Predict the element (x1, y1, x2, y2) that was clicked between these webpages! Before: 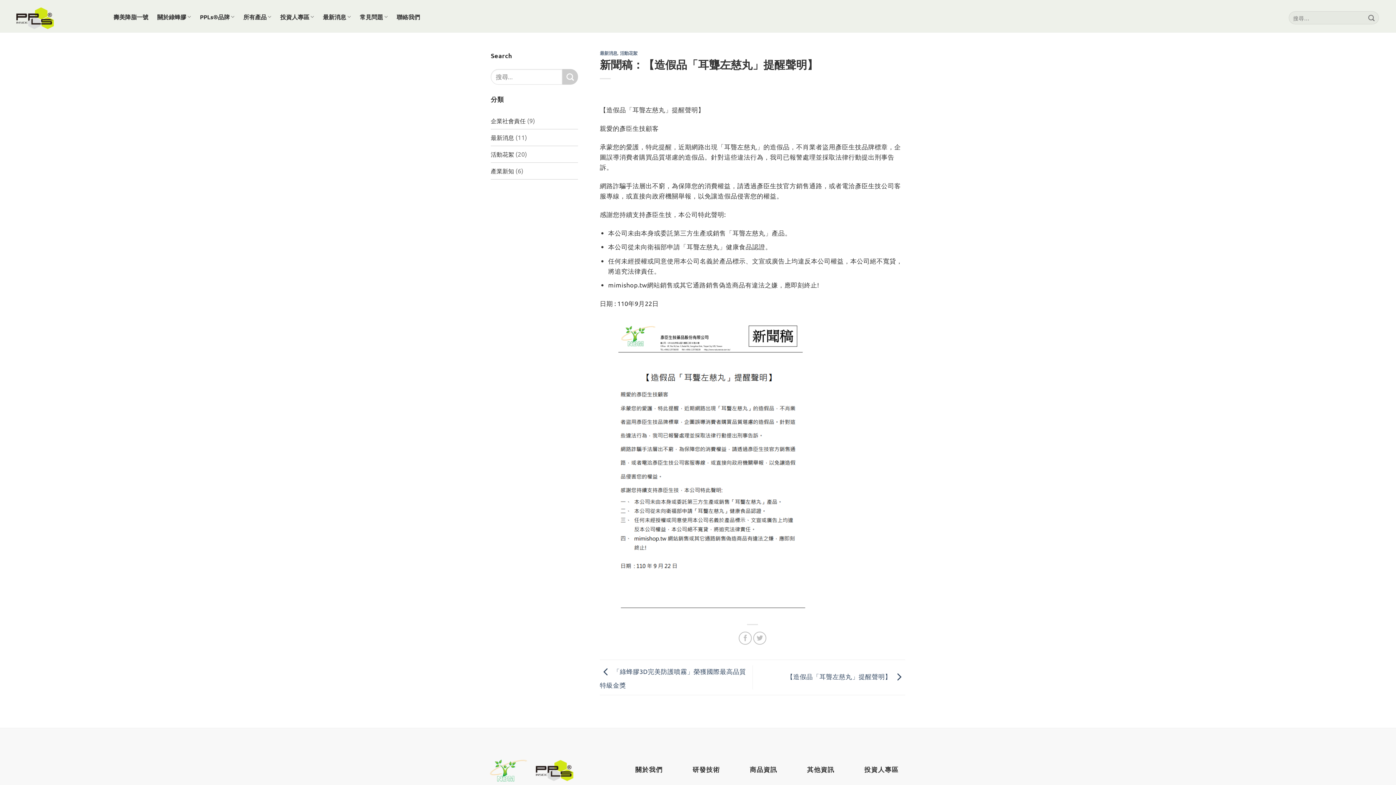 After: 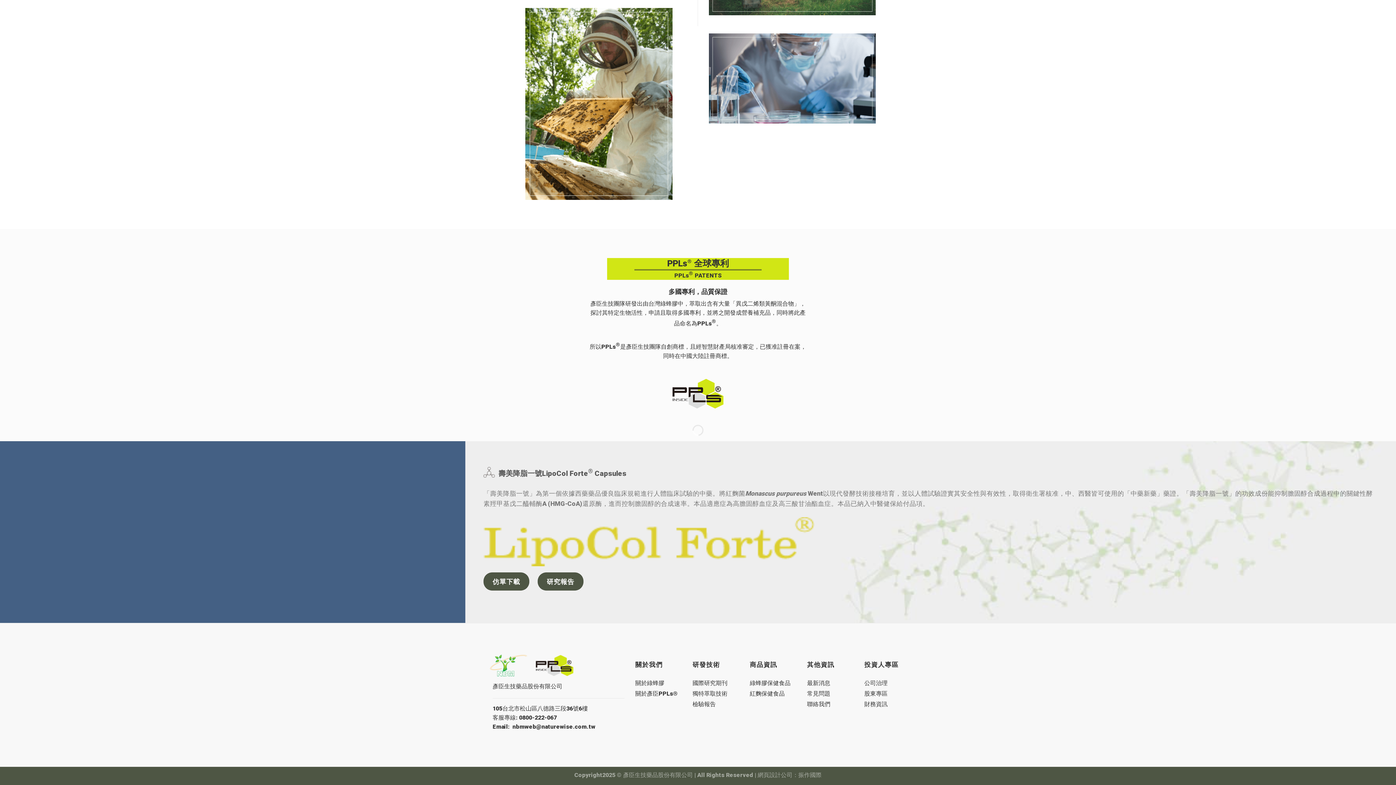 Action: bbox: (109, 7, 152, 26) label: 壽美降脂一號